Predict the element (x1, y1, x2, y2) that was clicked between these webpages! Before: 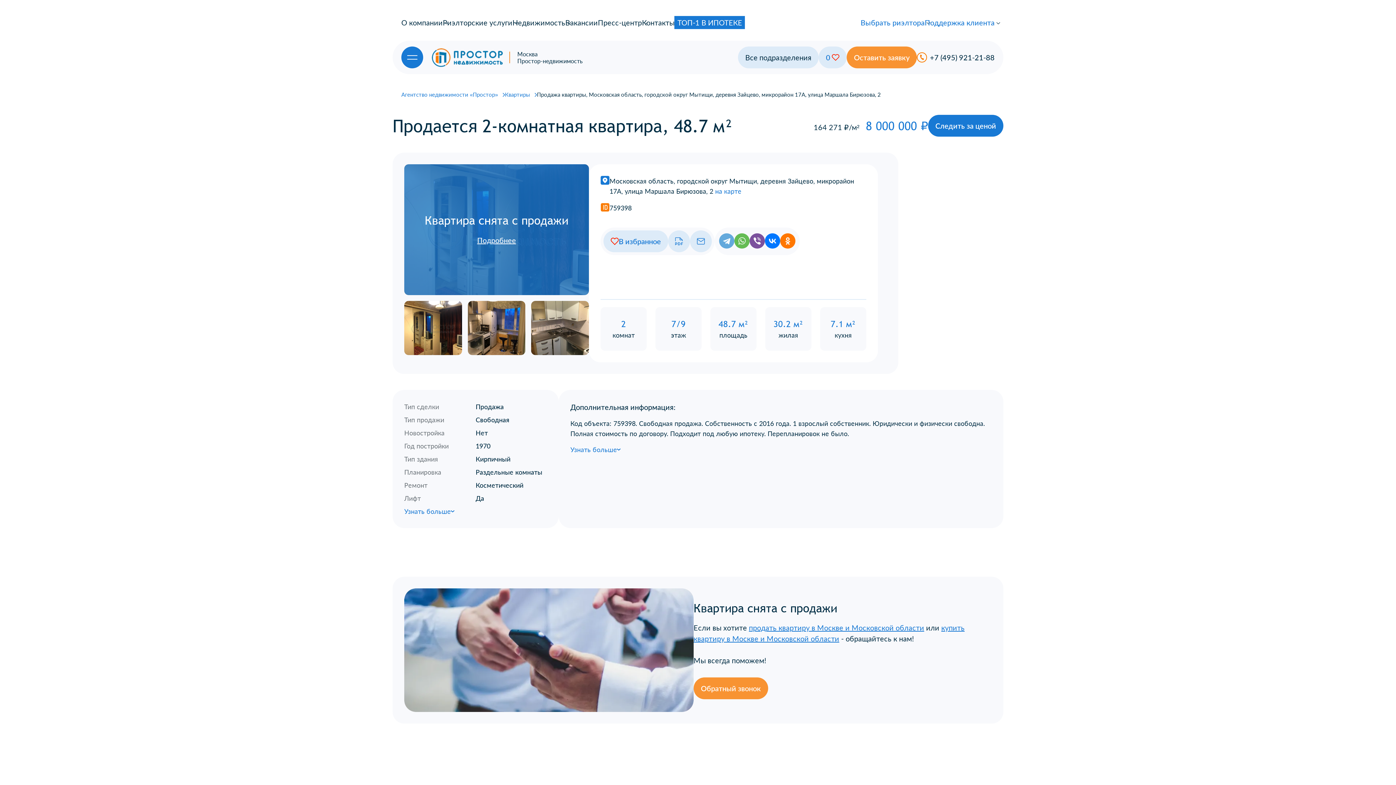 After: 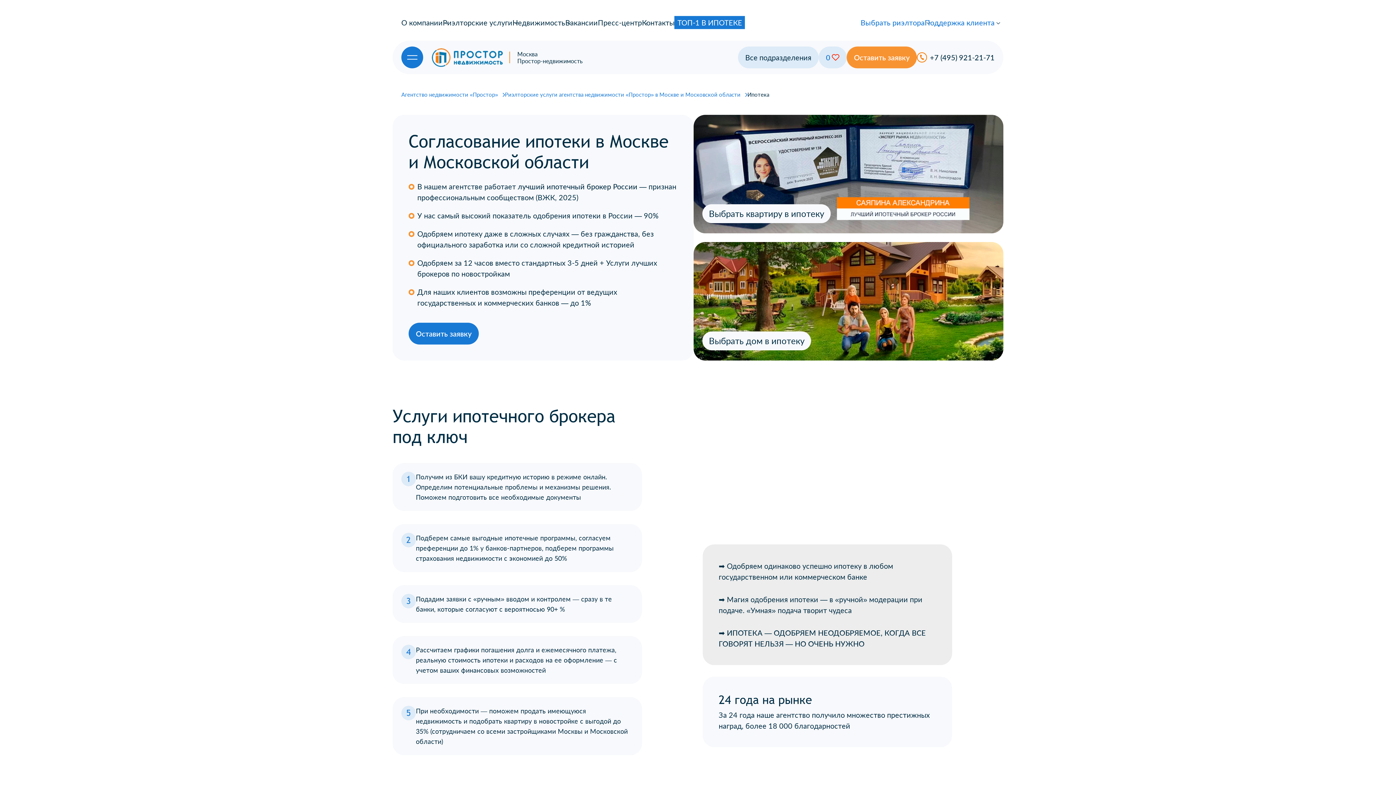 Action: bbox: (674, 16, 745, 29) label: ТОП-1 В ИПОТЕКЕ